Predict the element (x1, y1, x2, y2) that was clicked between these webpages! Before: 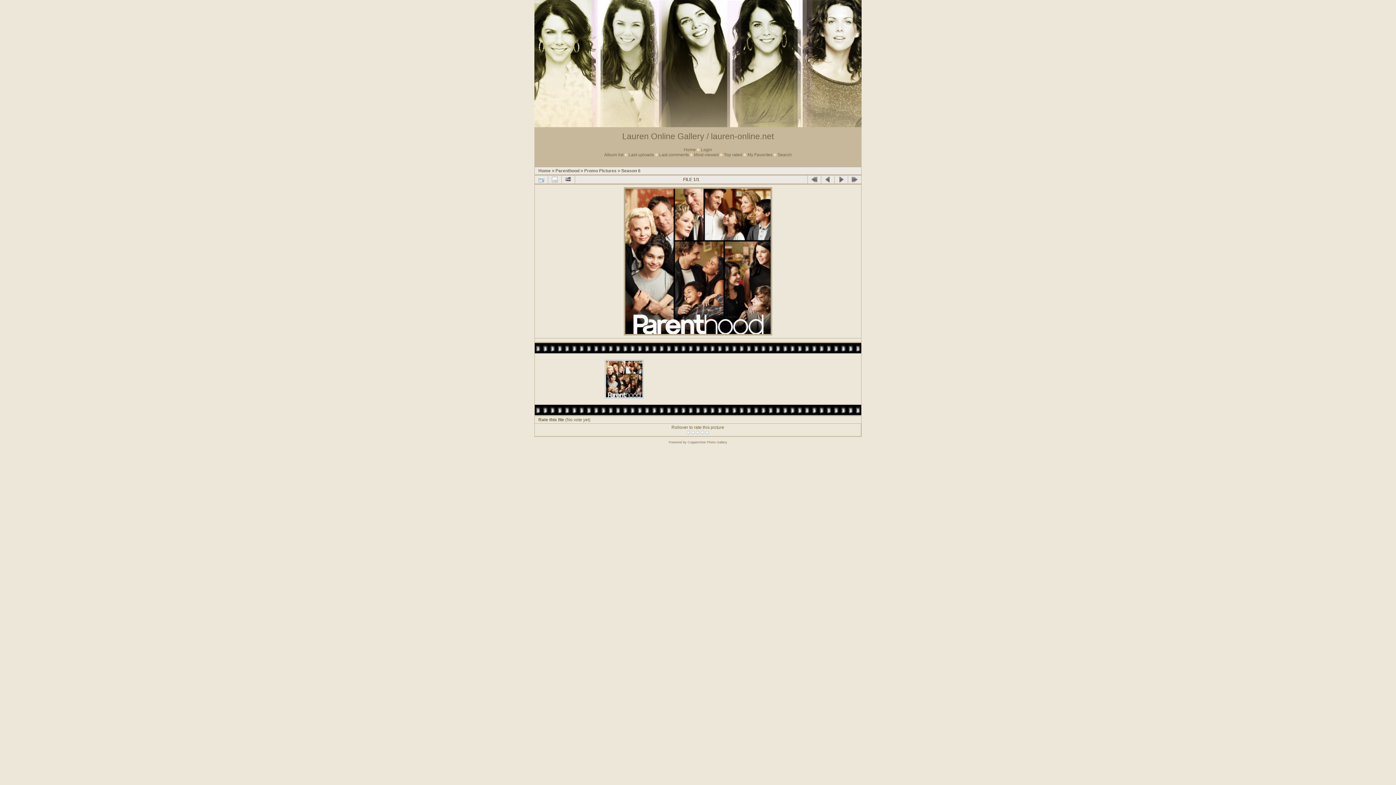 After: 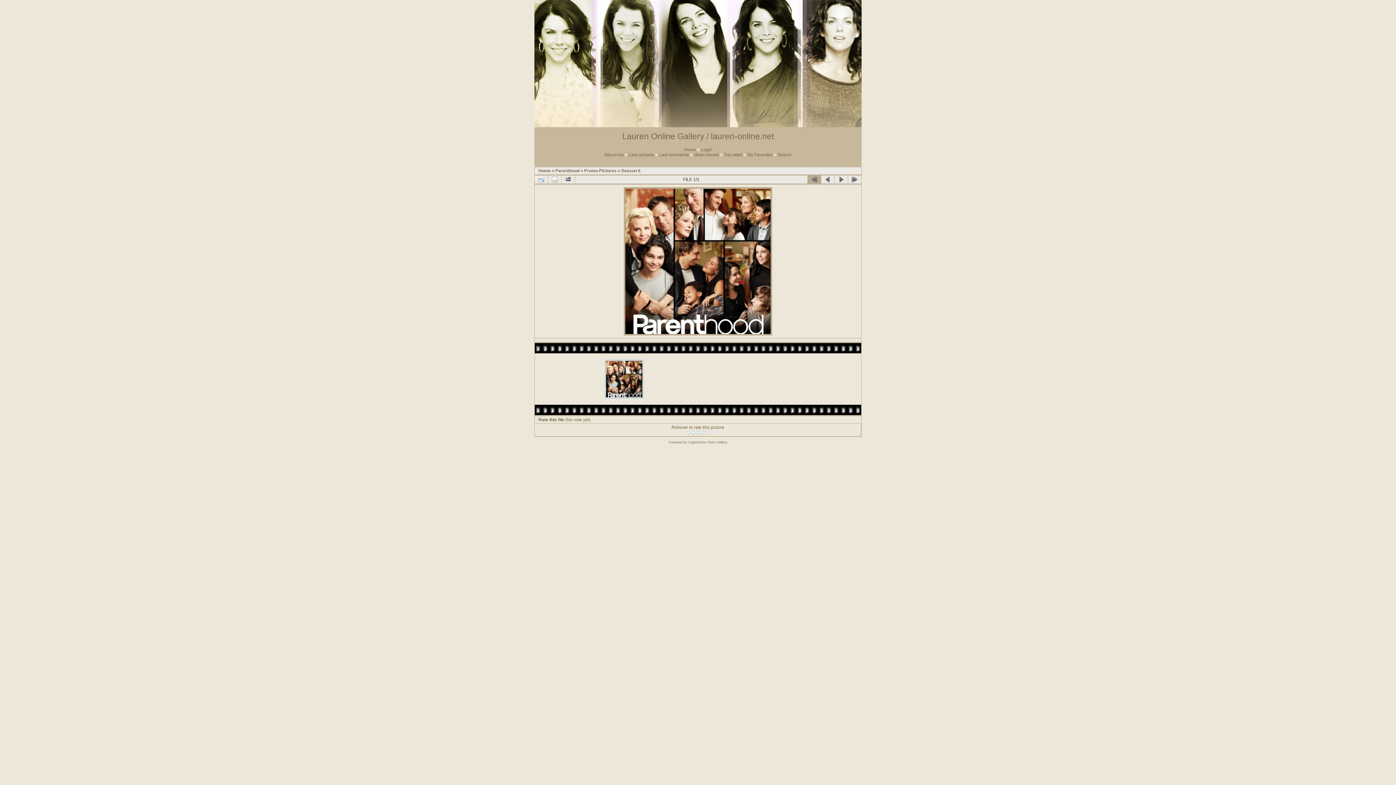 Action: bbox: (808, 175, 821, 183)